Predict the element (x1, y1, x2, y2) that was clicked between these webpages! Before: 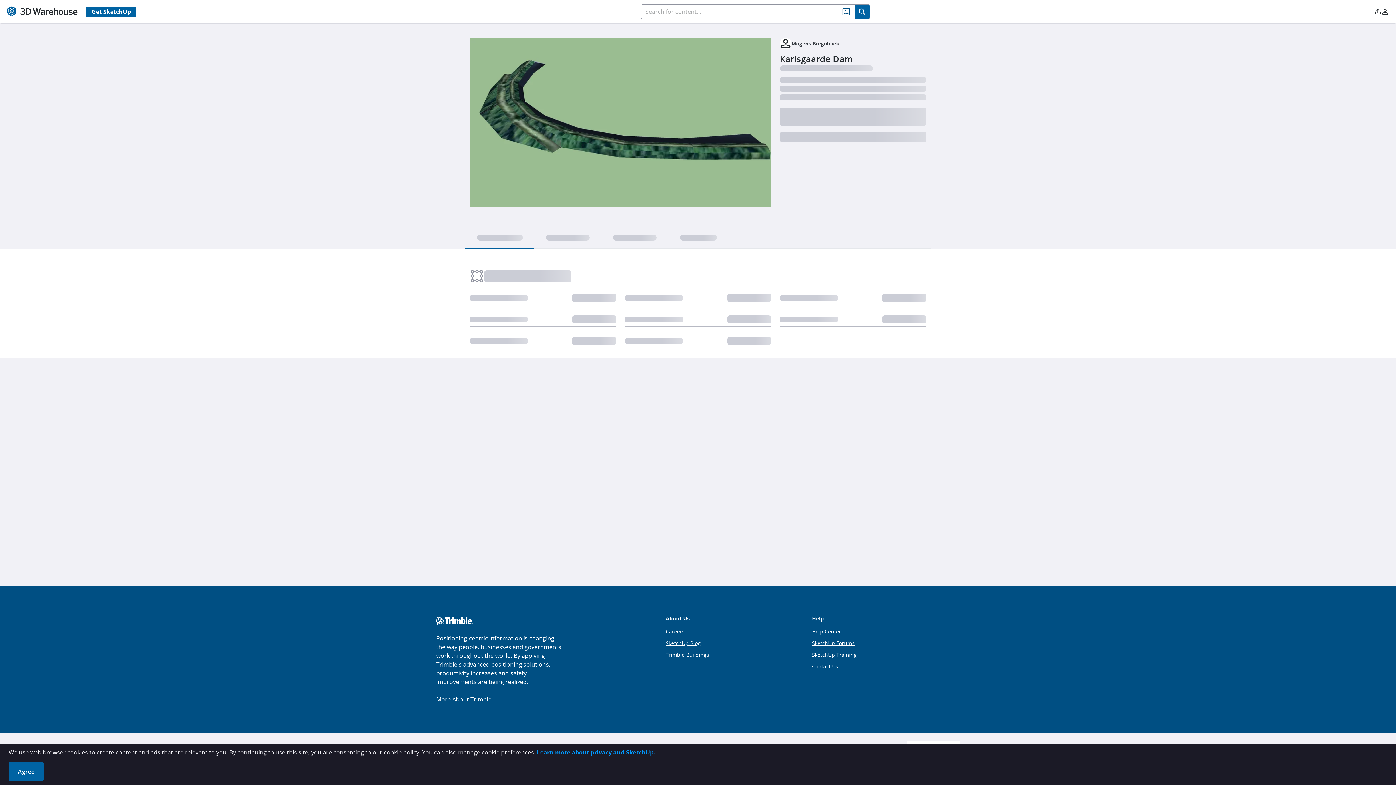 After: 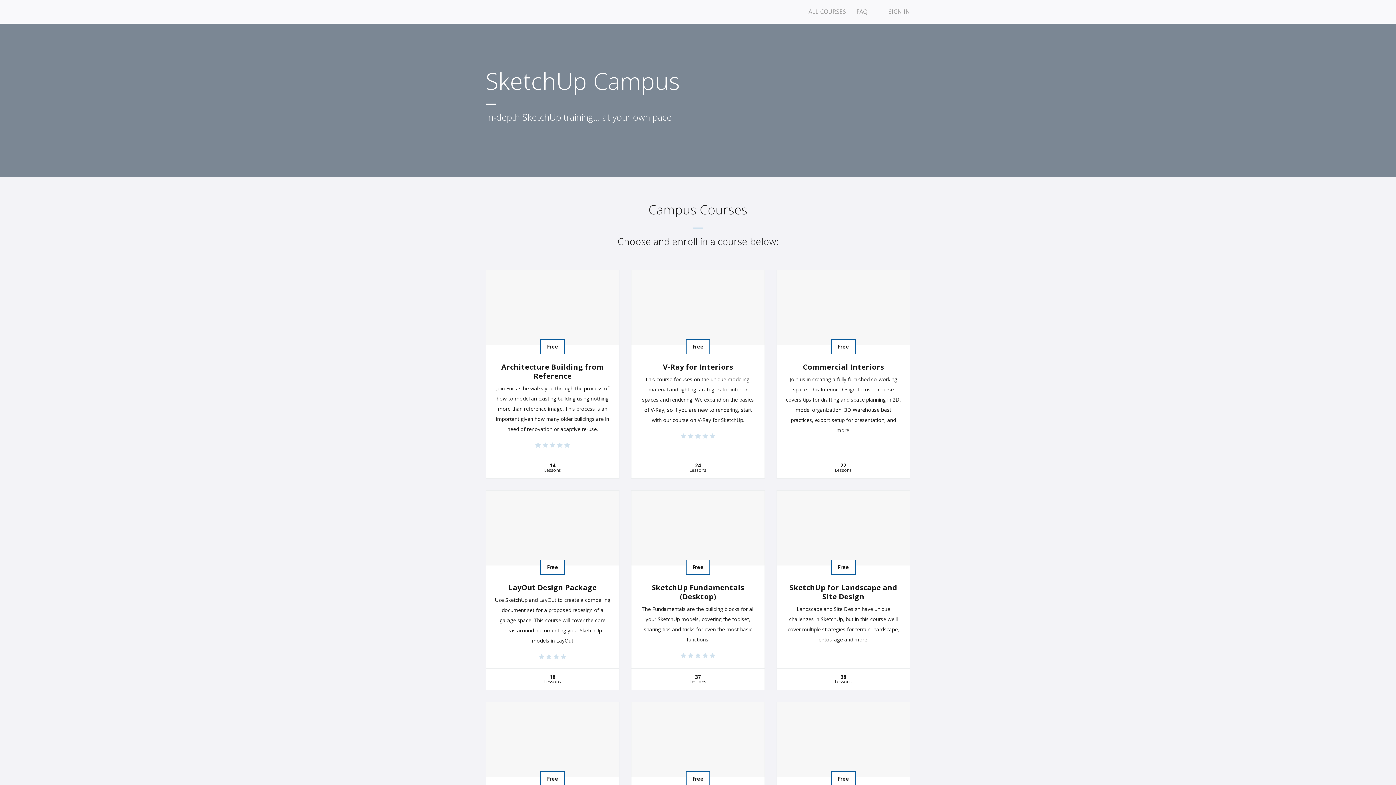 Action: label: SketchUp Training bbox: (812, 651, 854, 658)